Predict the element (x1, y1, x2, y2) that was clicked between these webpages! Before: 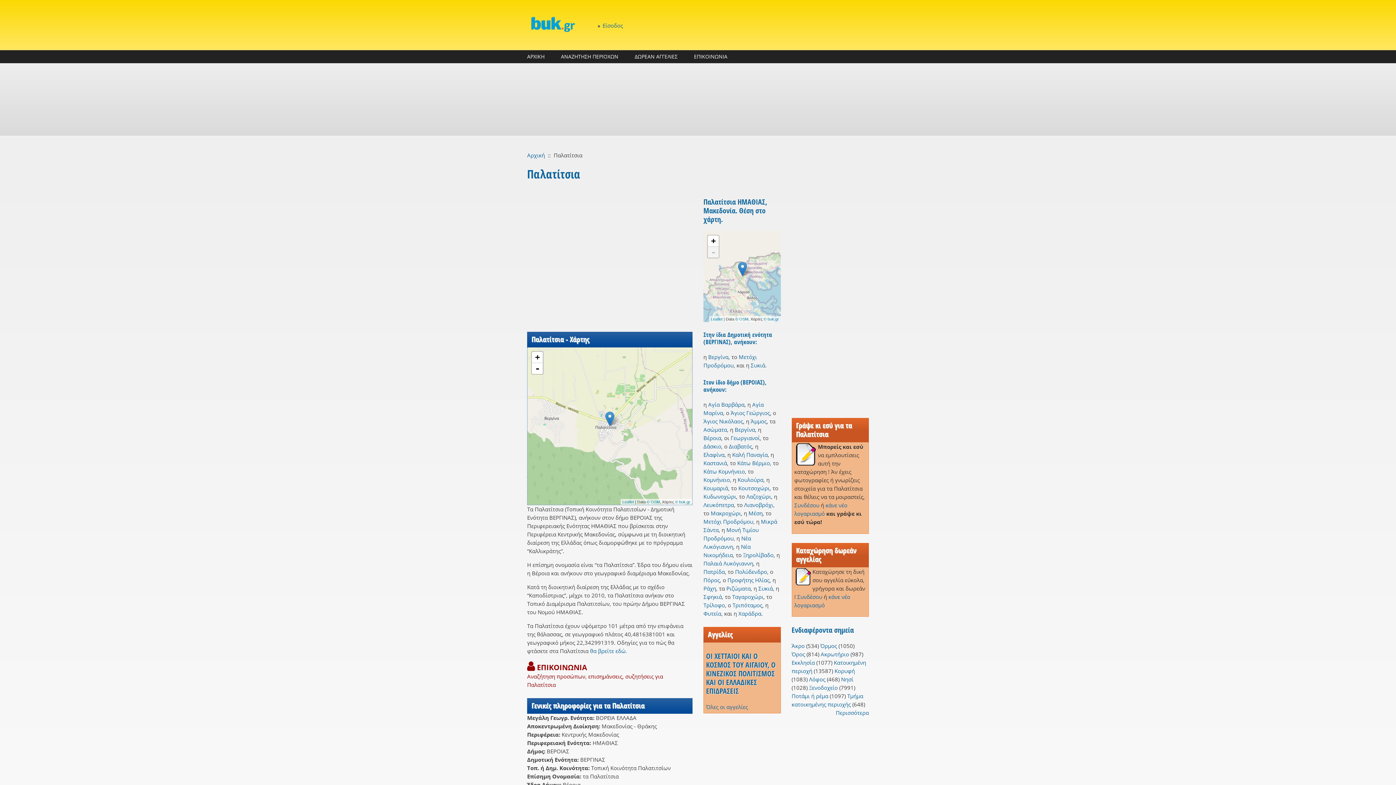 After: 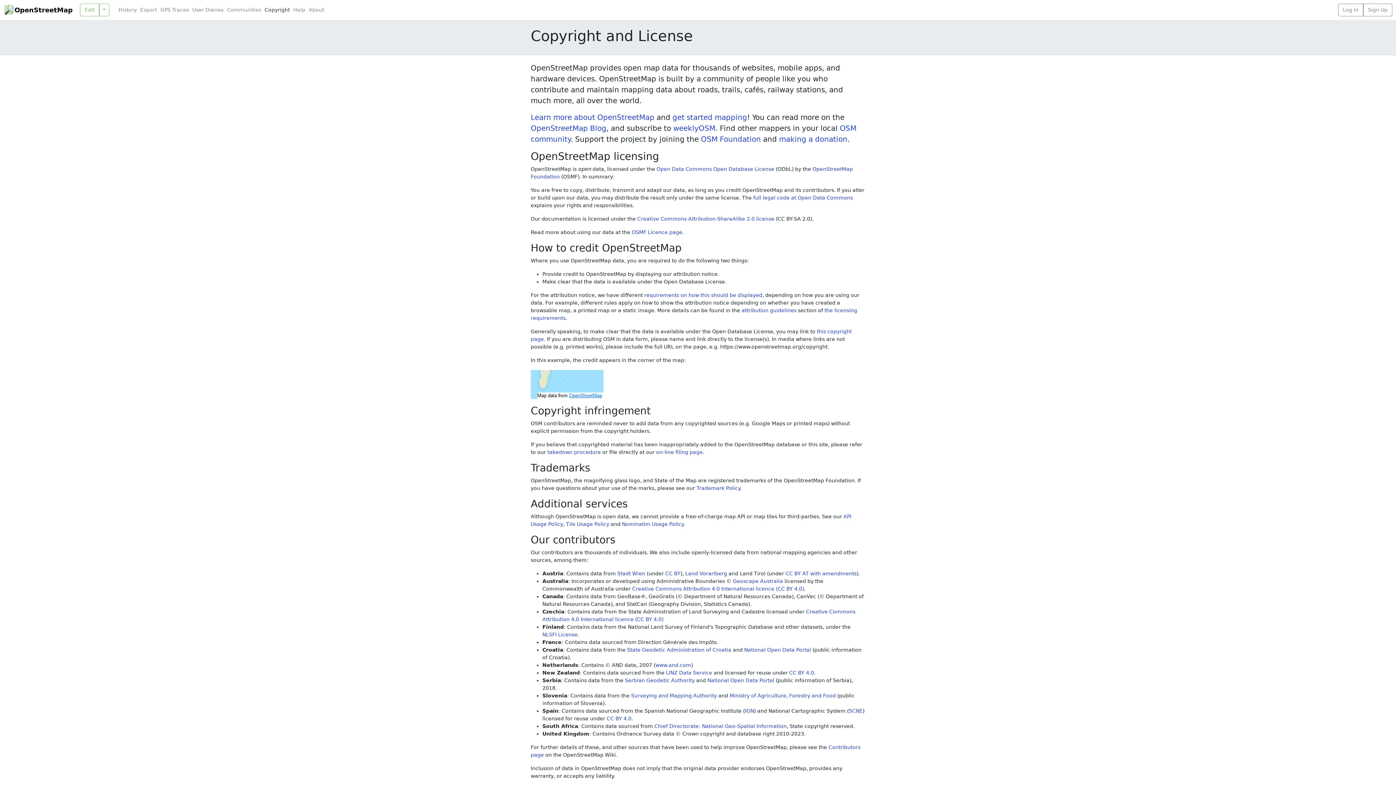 Action: bbox: (646, 500, 660, 504) label: © OSM